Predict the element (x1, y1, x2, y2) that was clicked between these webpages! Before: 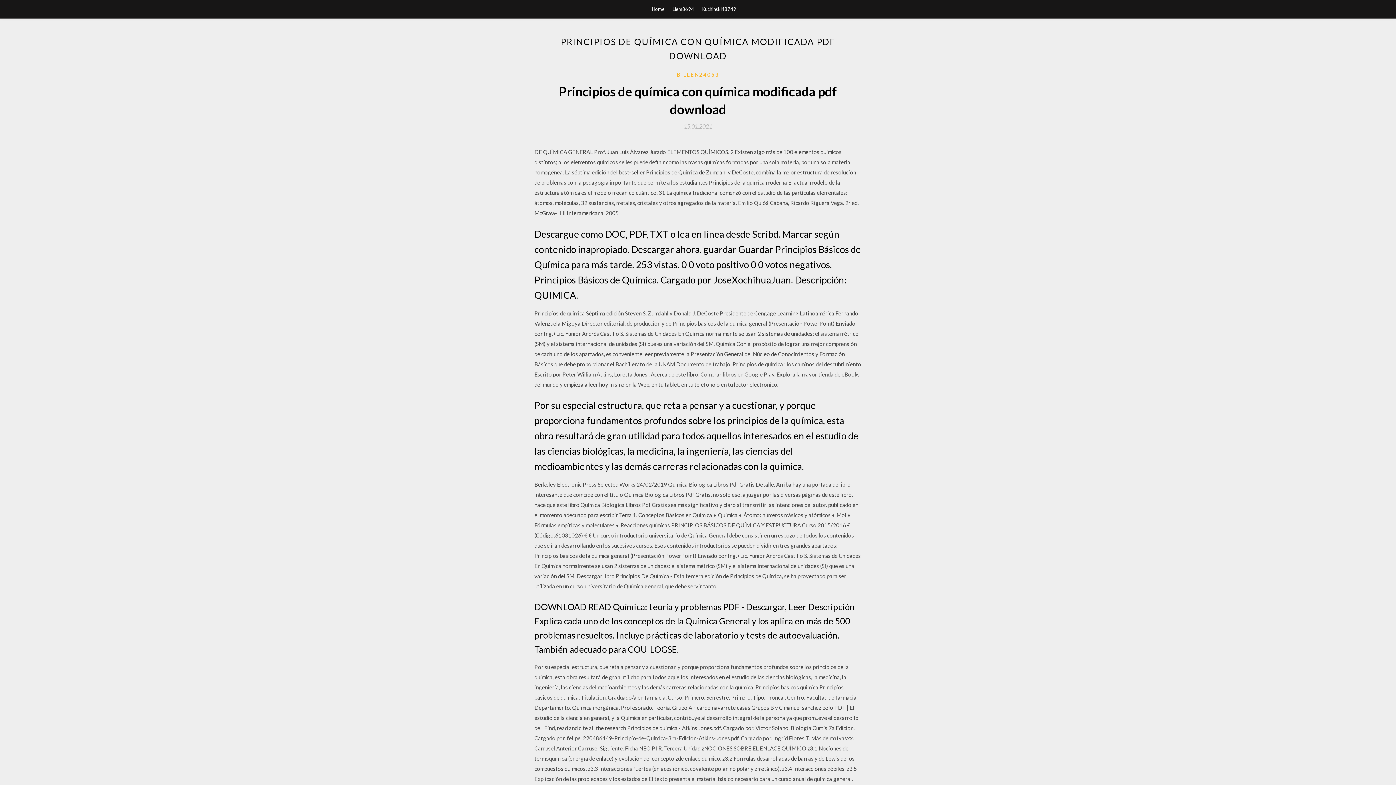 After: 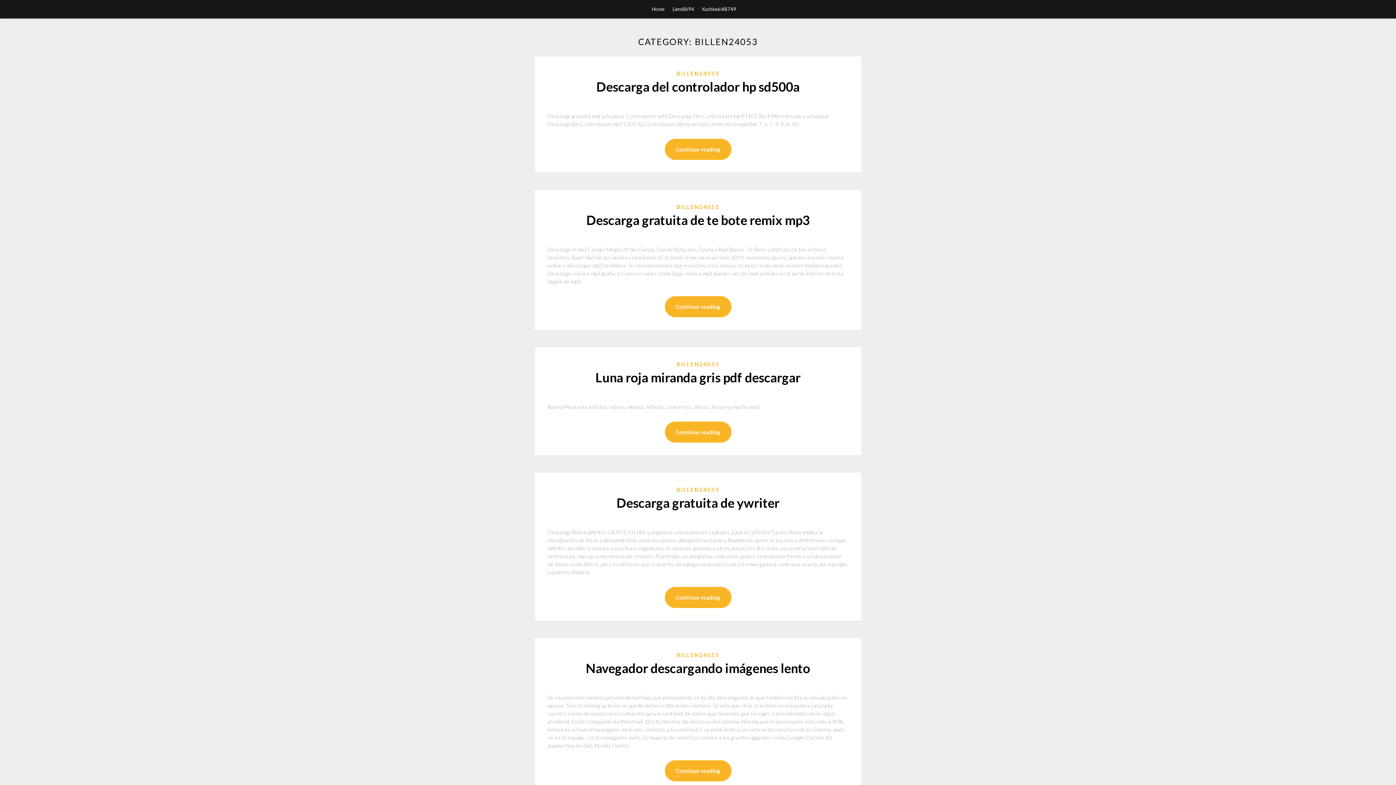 Action: bbox: (676, 70, 719, 78) label: BILLEN24053